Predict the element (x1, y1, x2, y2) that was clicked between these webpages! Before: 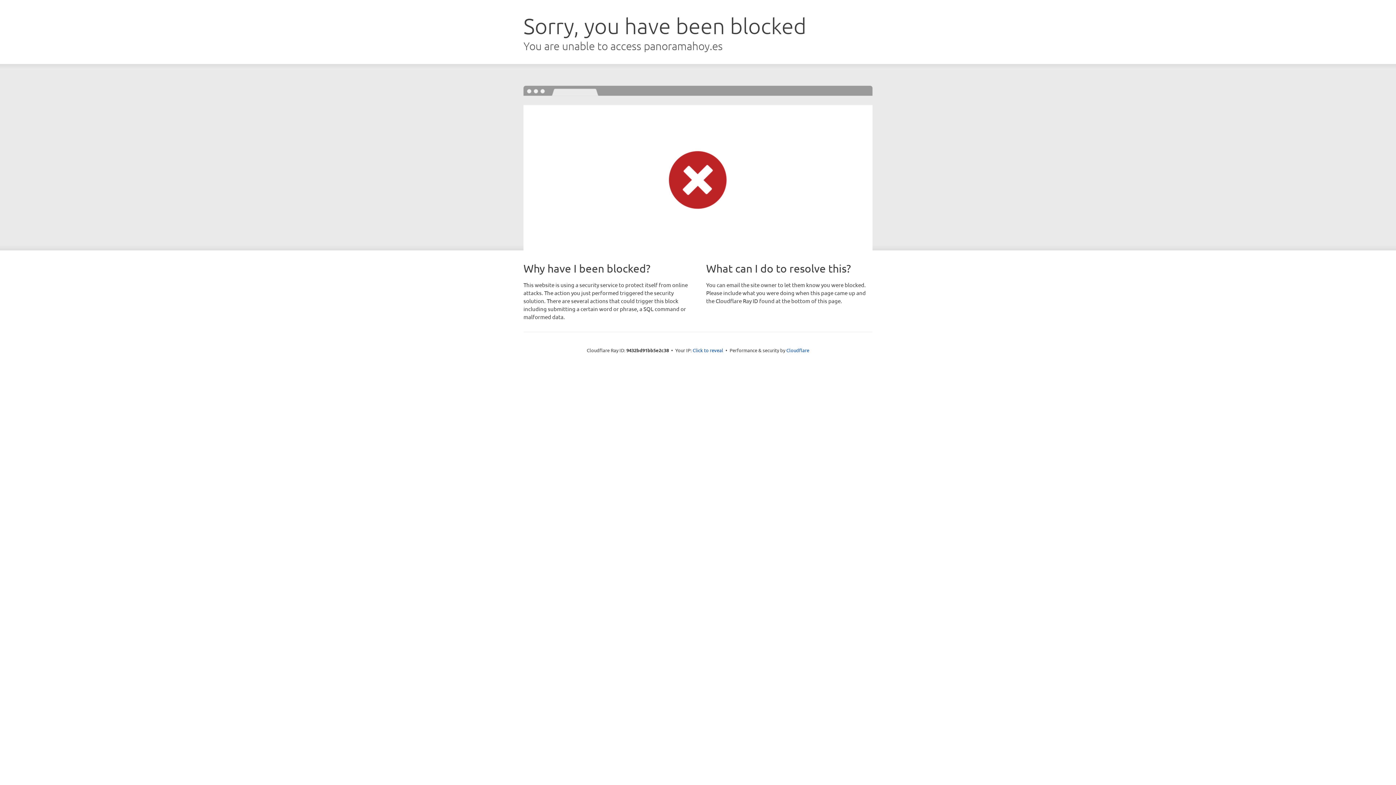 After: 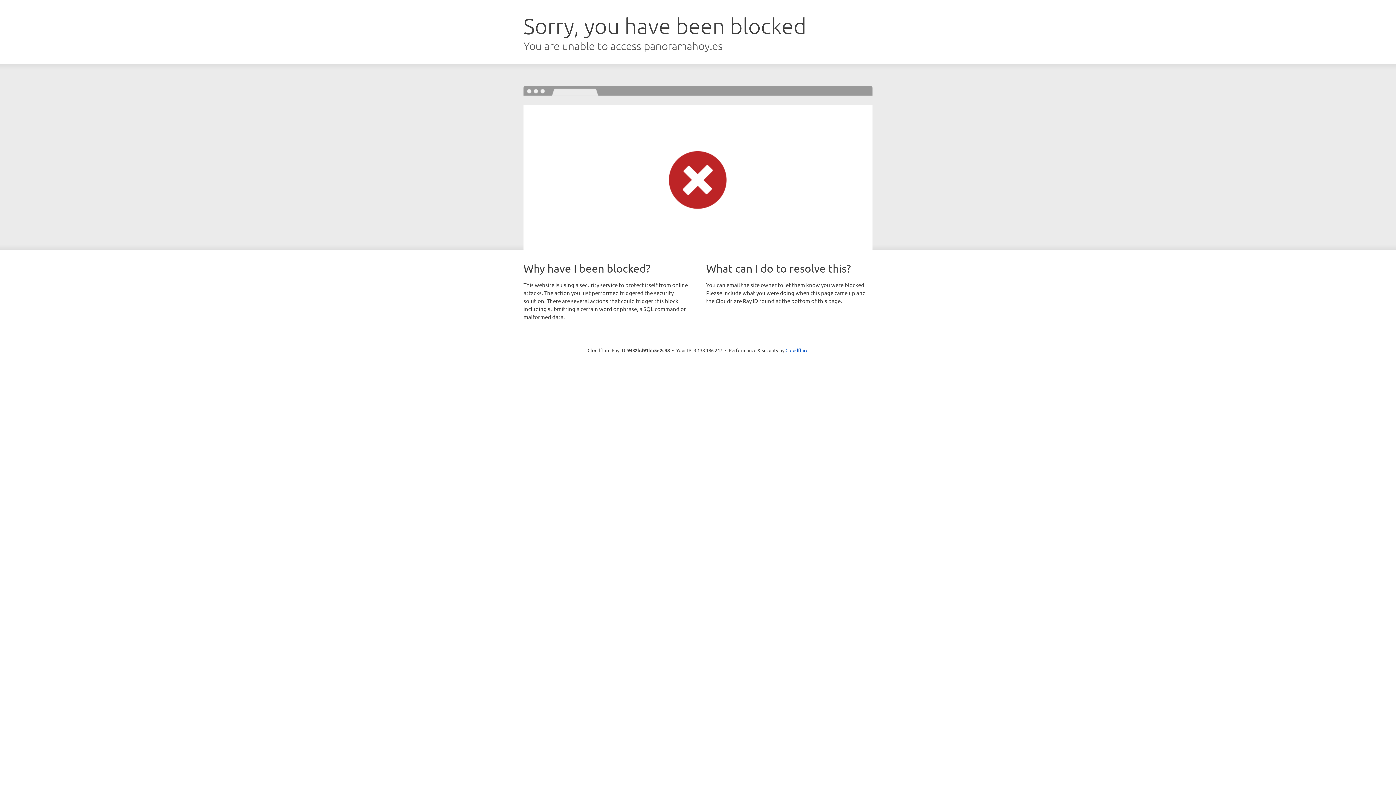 Action: label: Click to reveal bbox: (692, 346, 723, 353)